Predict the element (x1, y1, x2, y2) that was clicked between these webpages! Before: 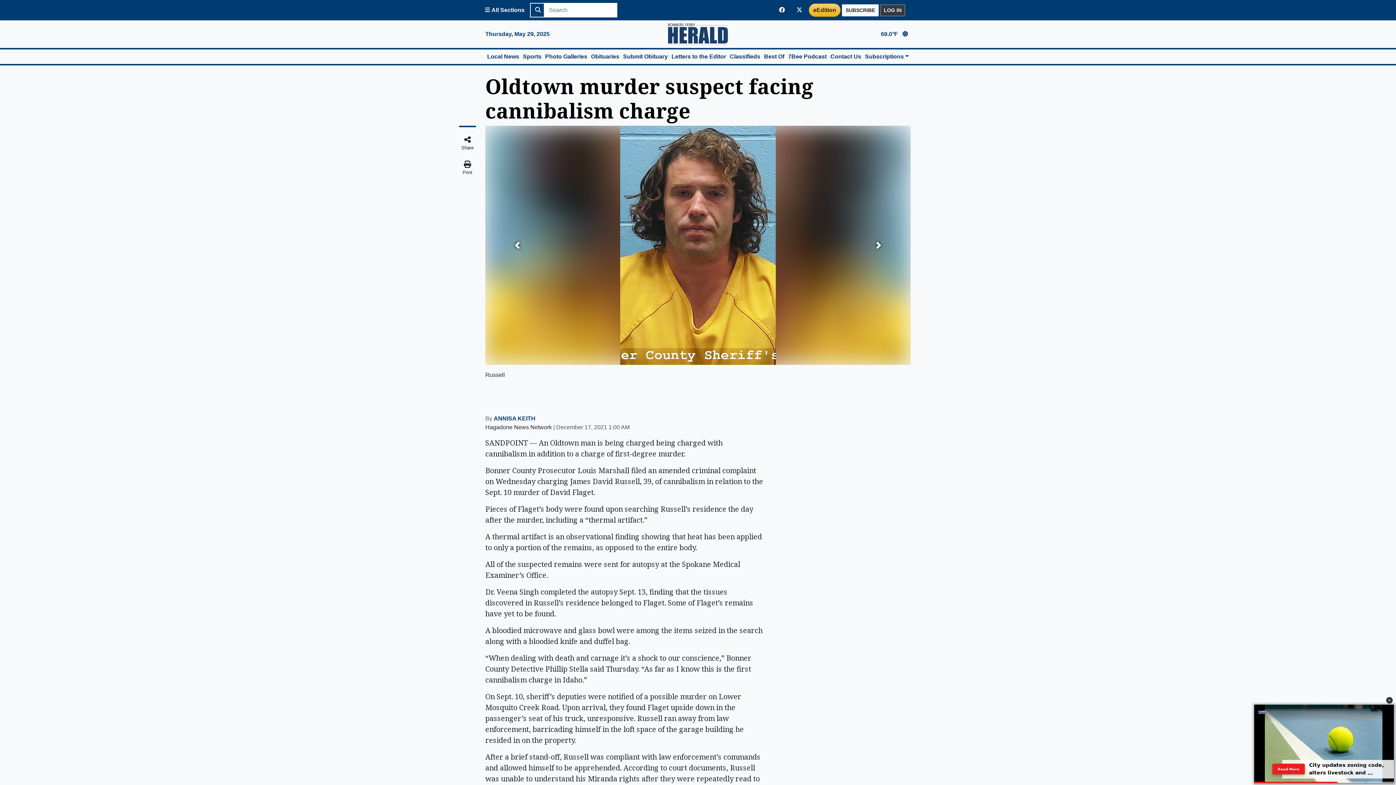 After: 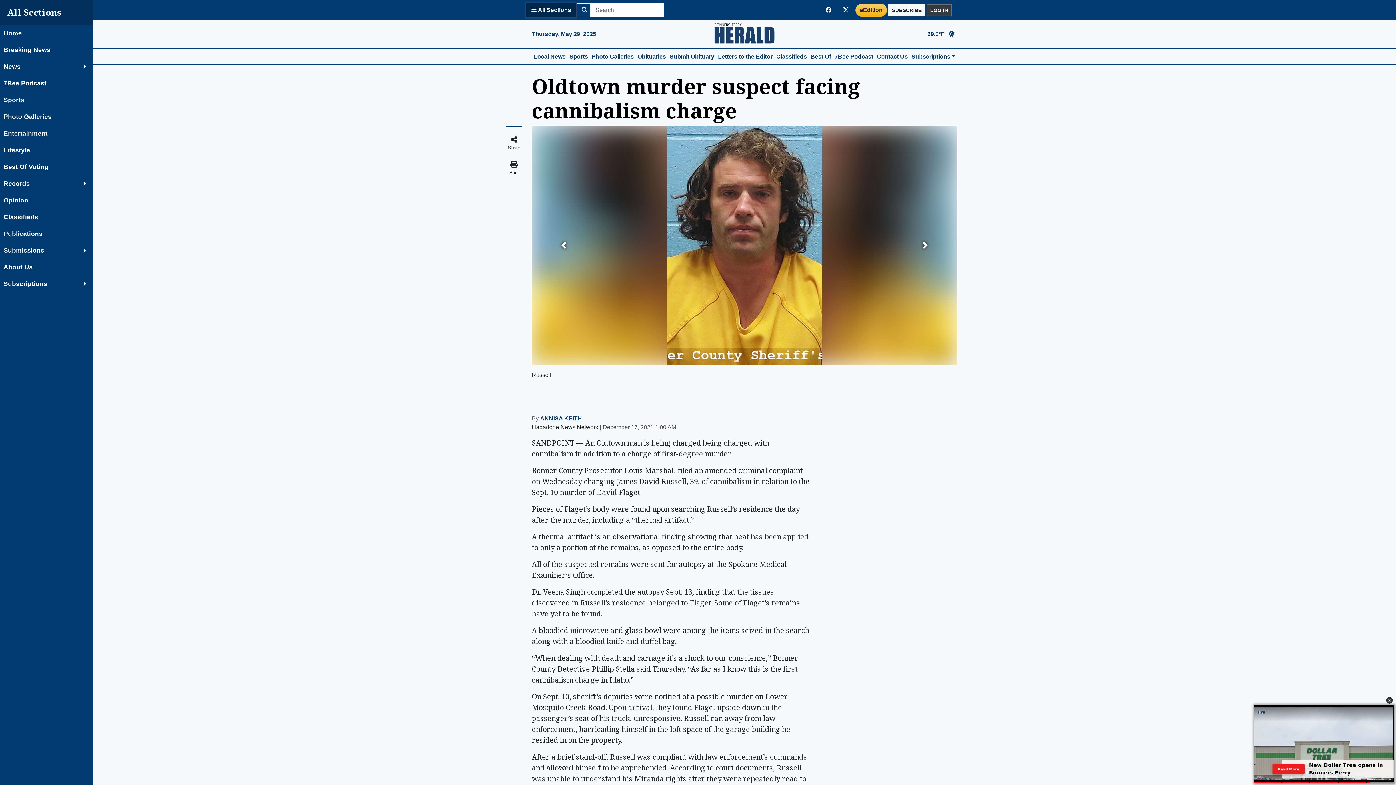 Action: label: Open All Sections Menu bbox: (480, 2, 529, 17)